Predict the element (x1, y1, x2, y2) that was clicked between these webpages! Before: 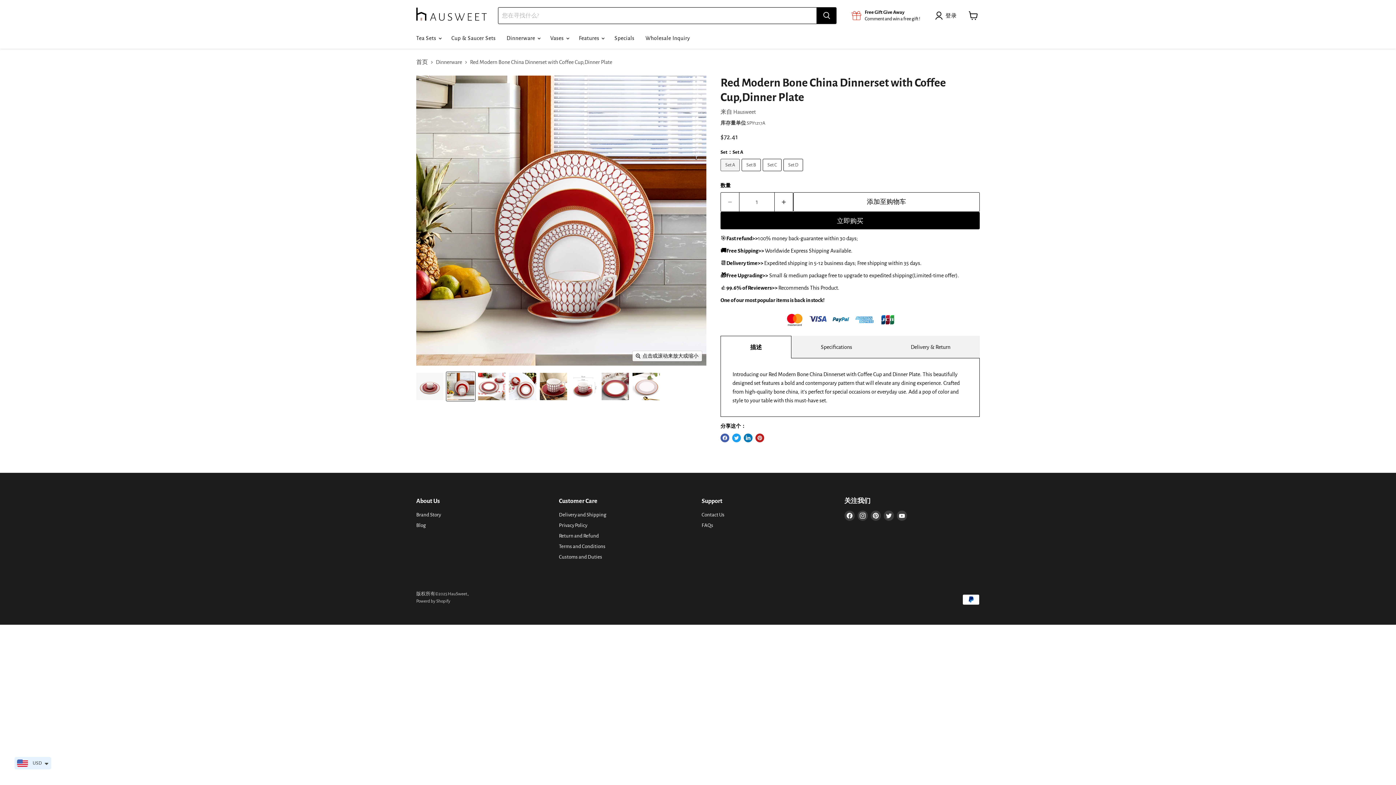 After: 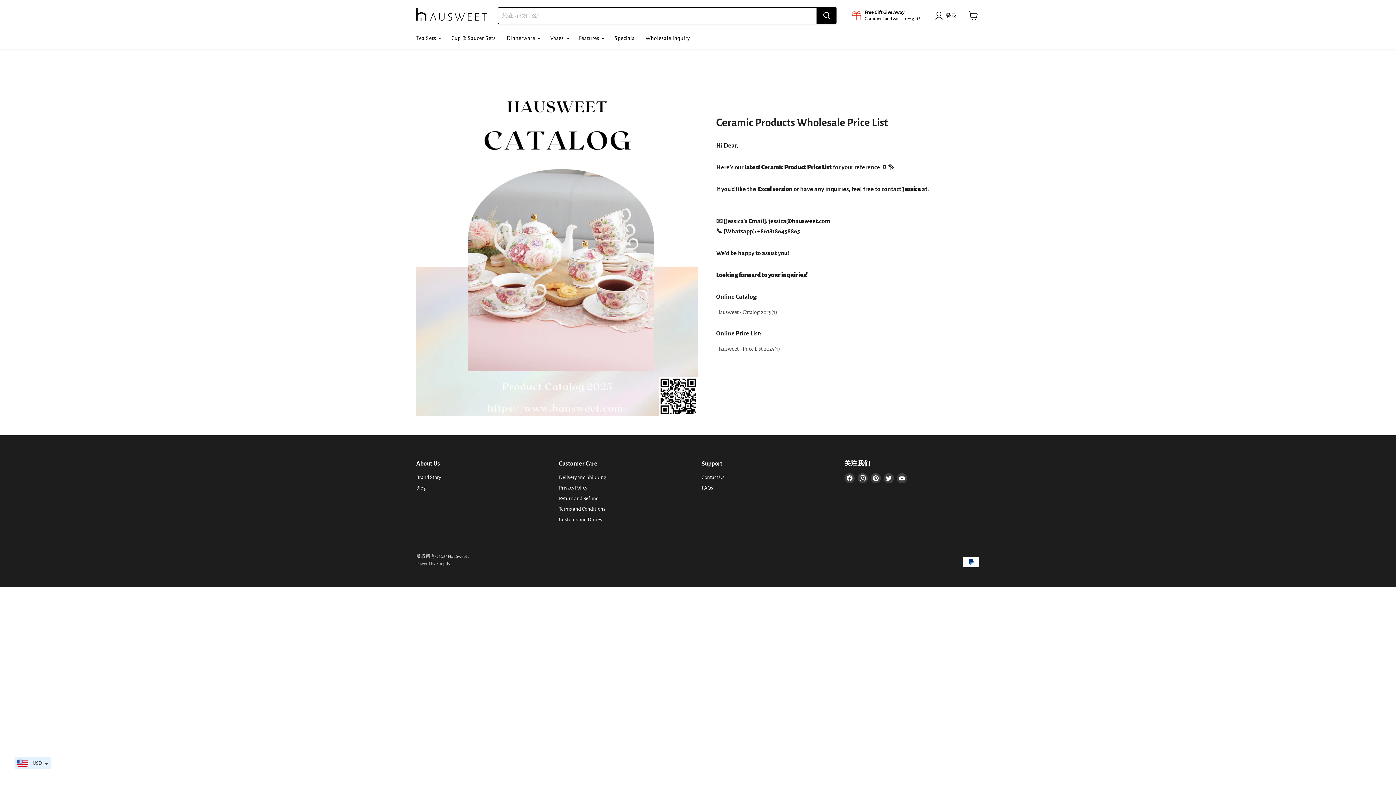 Action: bbox: (640, 30, 695, 45) label: Wholesale Inquiry